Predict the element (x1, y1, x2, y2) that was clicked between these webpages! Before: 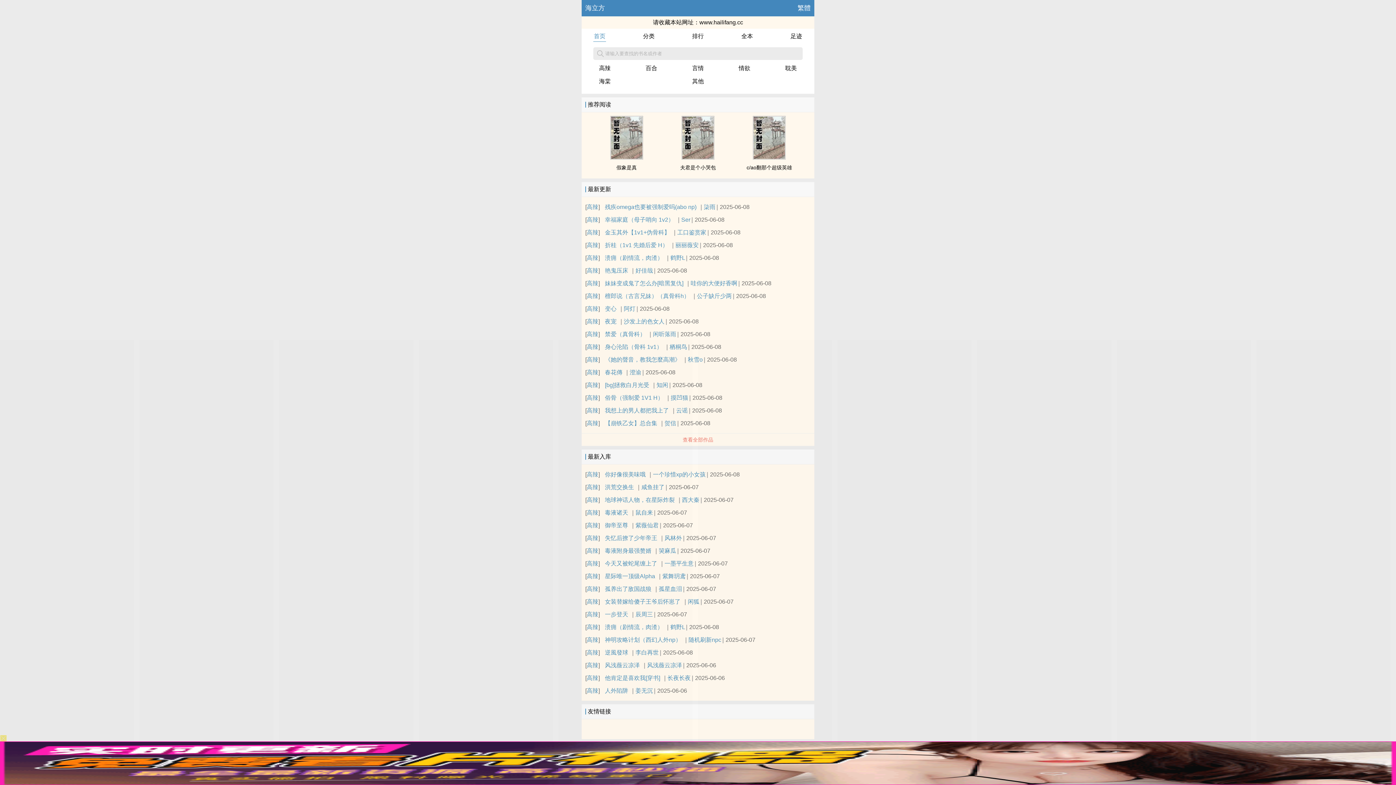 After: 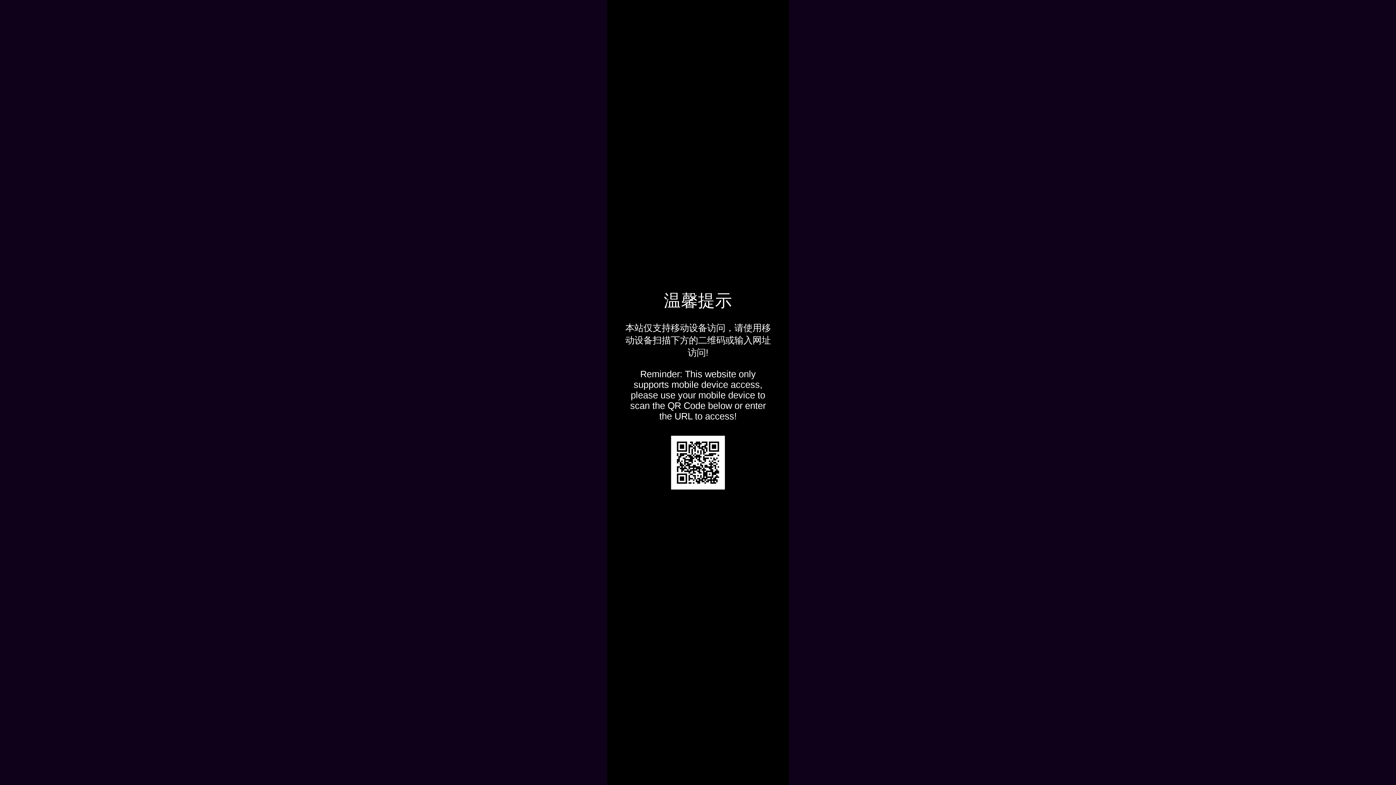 Action: bbox: (605, 305, 616, 312) label: 变心